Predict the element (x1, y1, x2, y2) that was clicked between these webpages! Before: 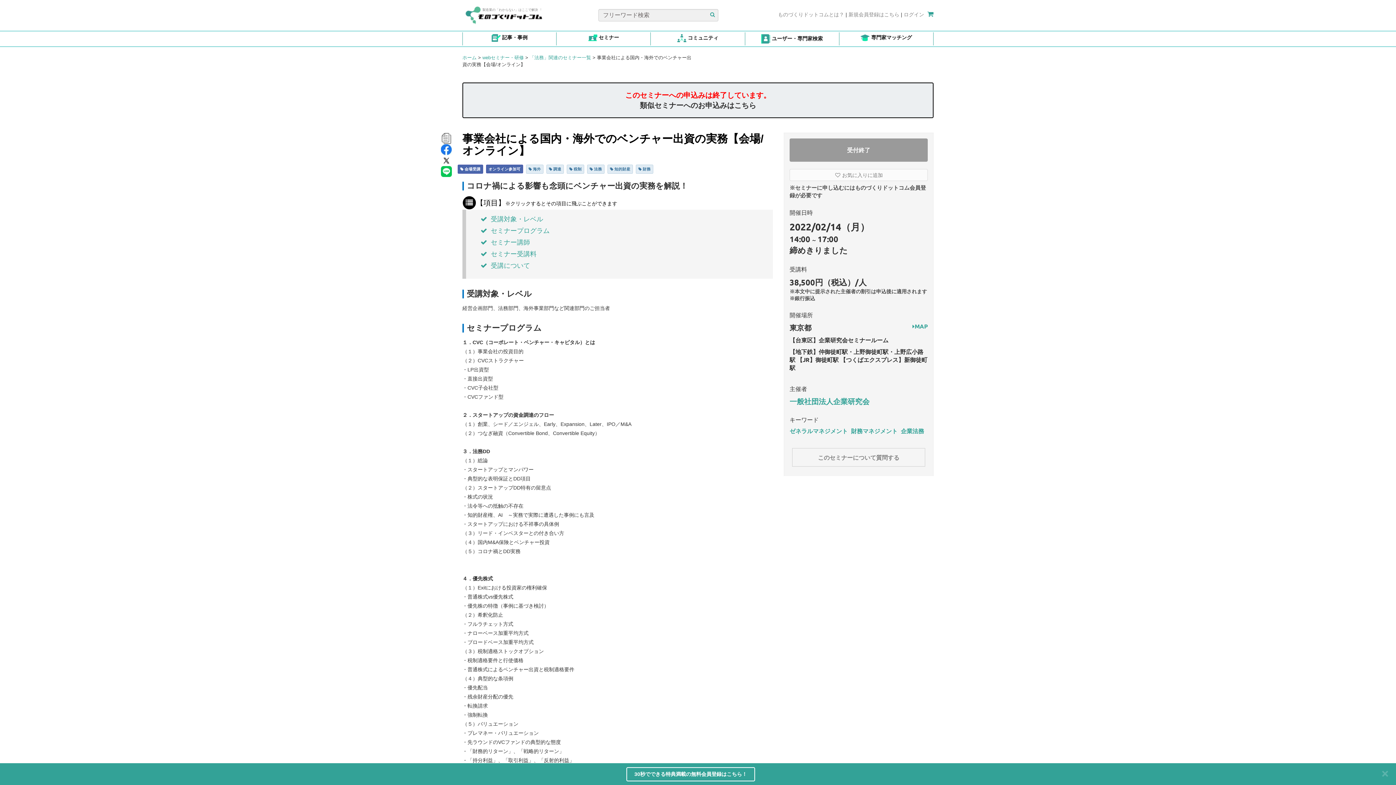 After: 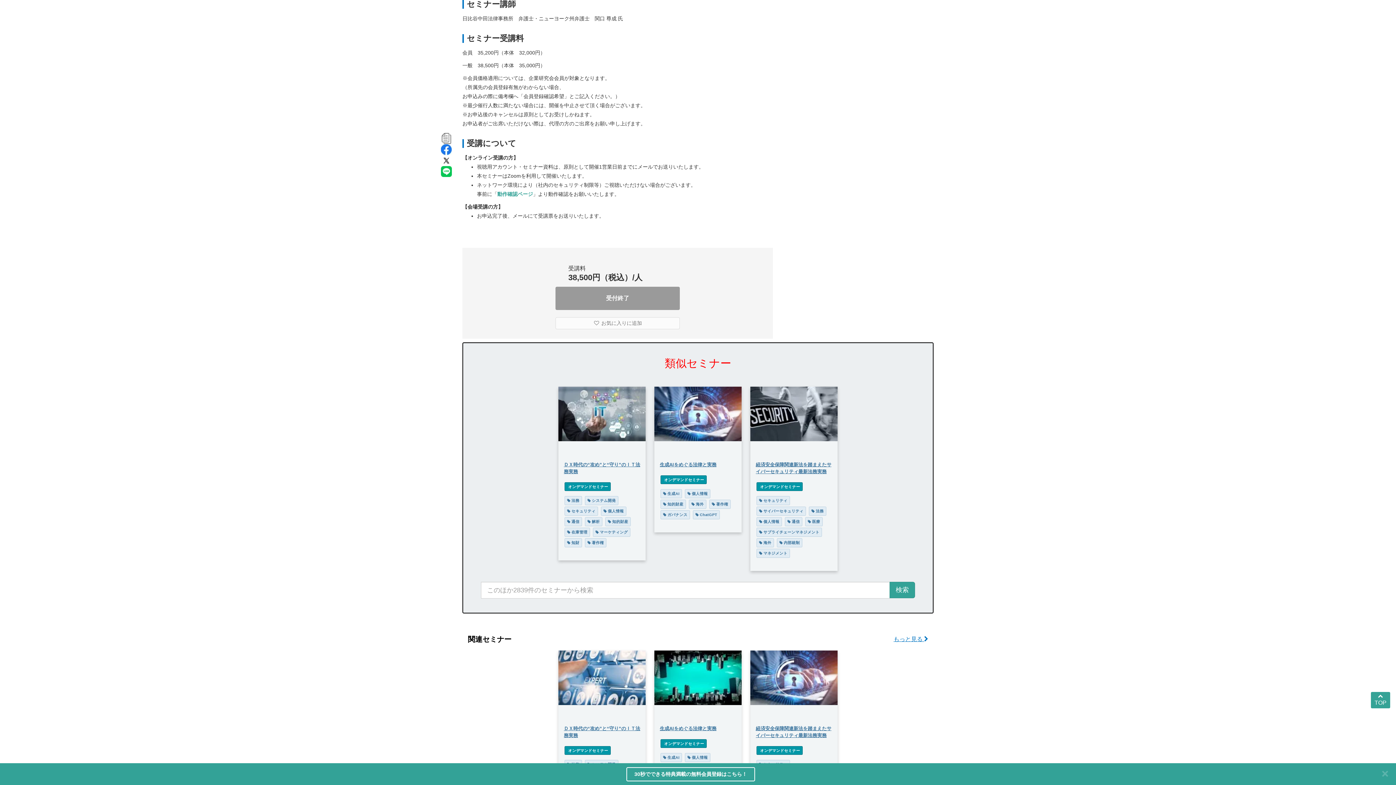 Action: label: セミナー講師 bbox: (480, 238, 530, 246)